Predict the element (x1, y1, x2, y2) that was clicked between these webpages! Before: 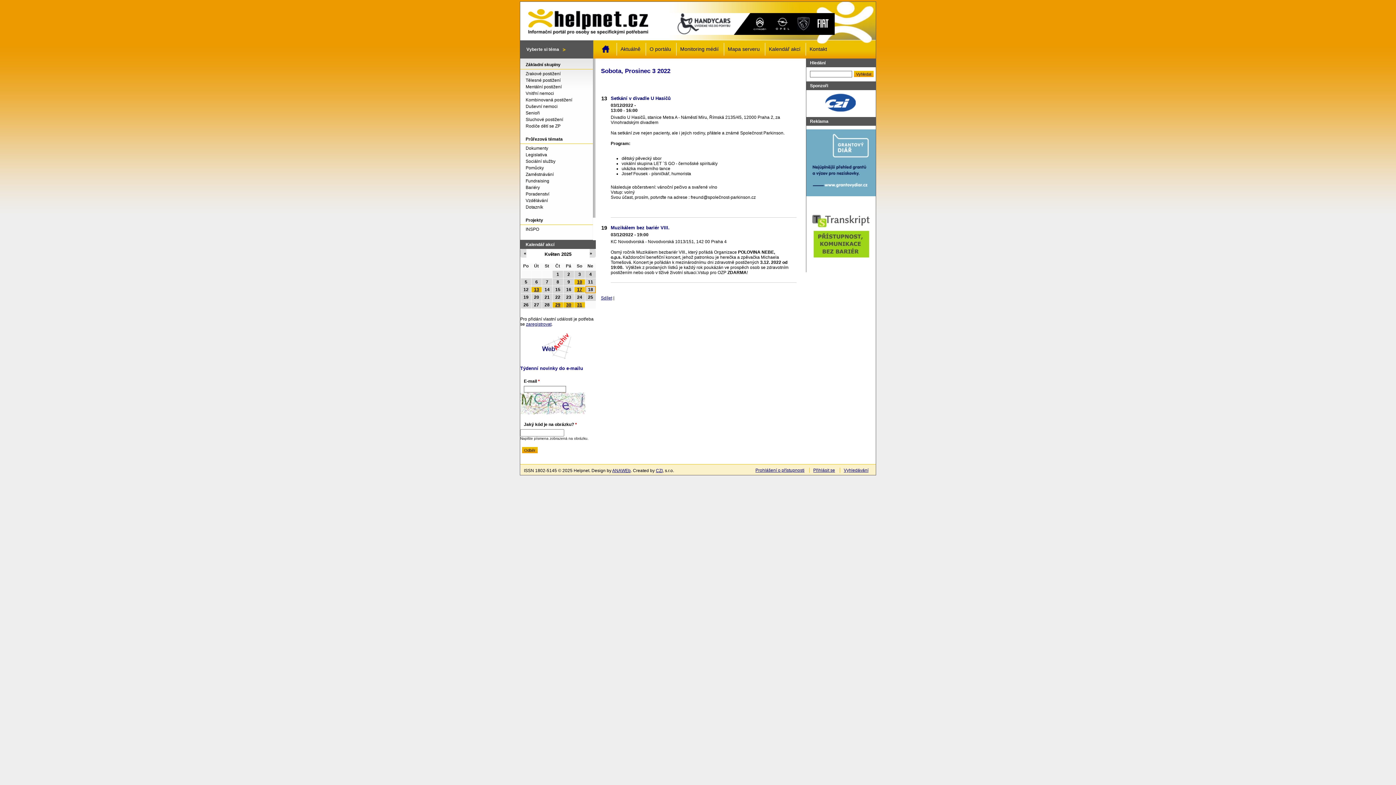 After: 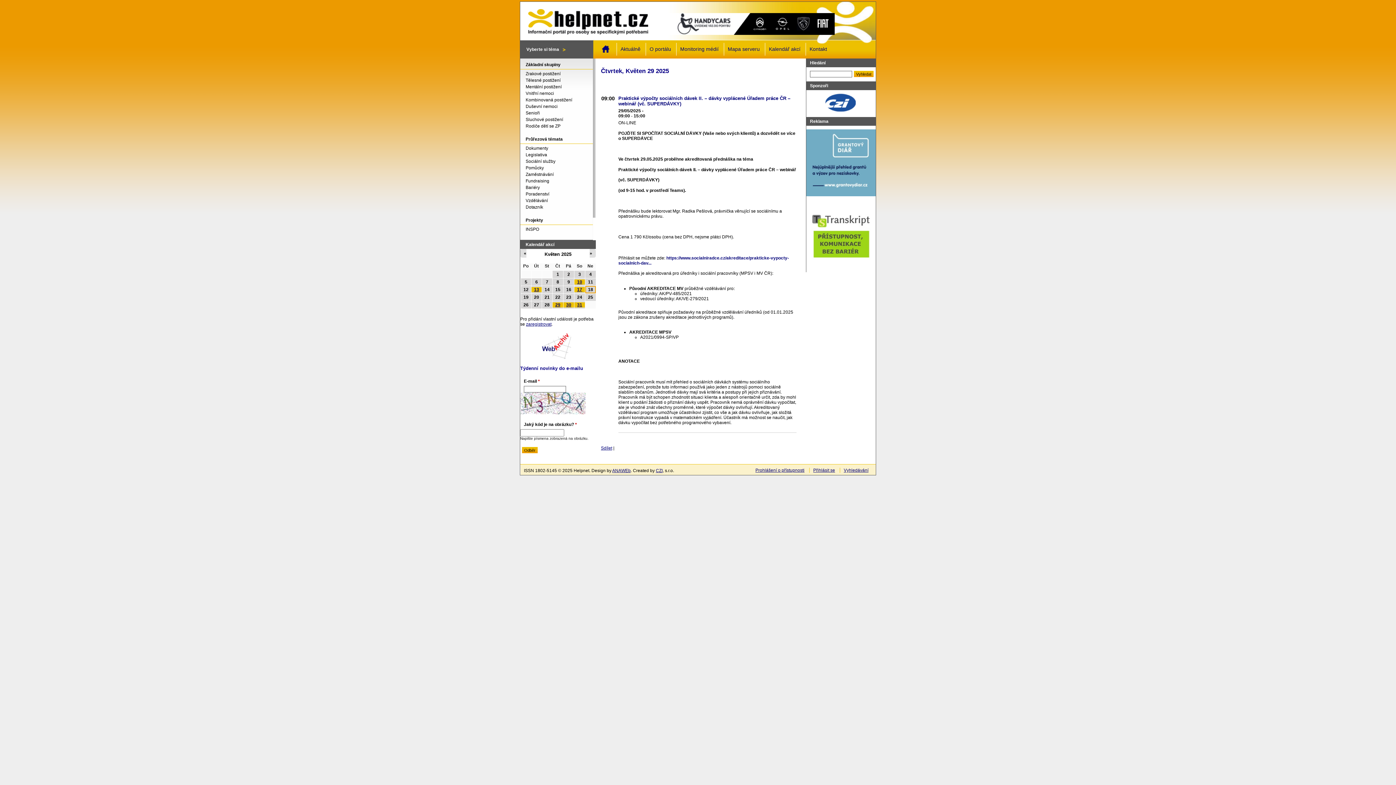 Action: label: 29 bbox: (555, 302, 560, 307)